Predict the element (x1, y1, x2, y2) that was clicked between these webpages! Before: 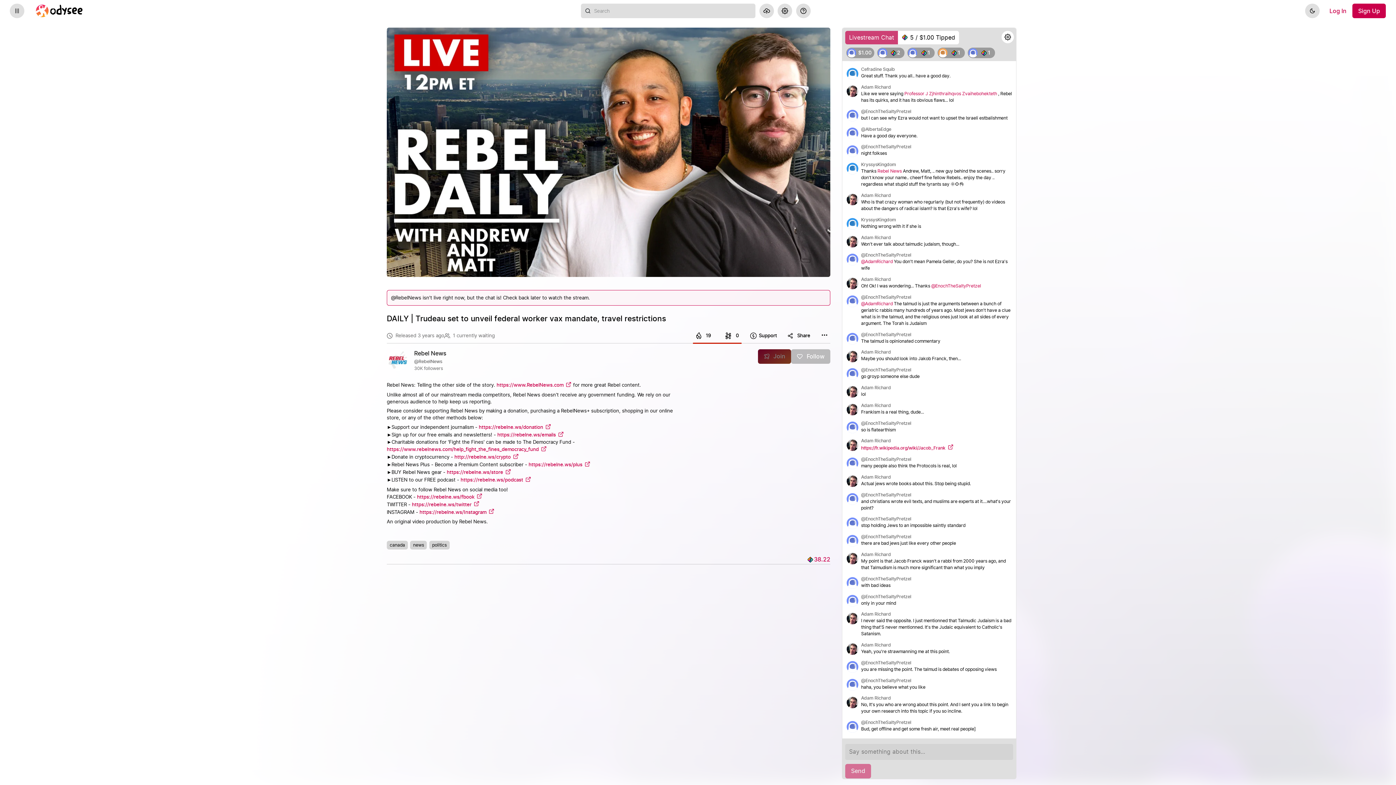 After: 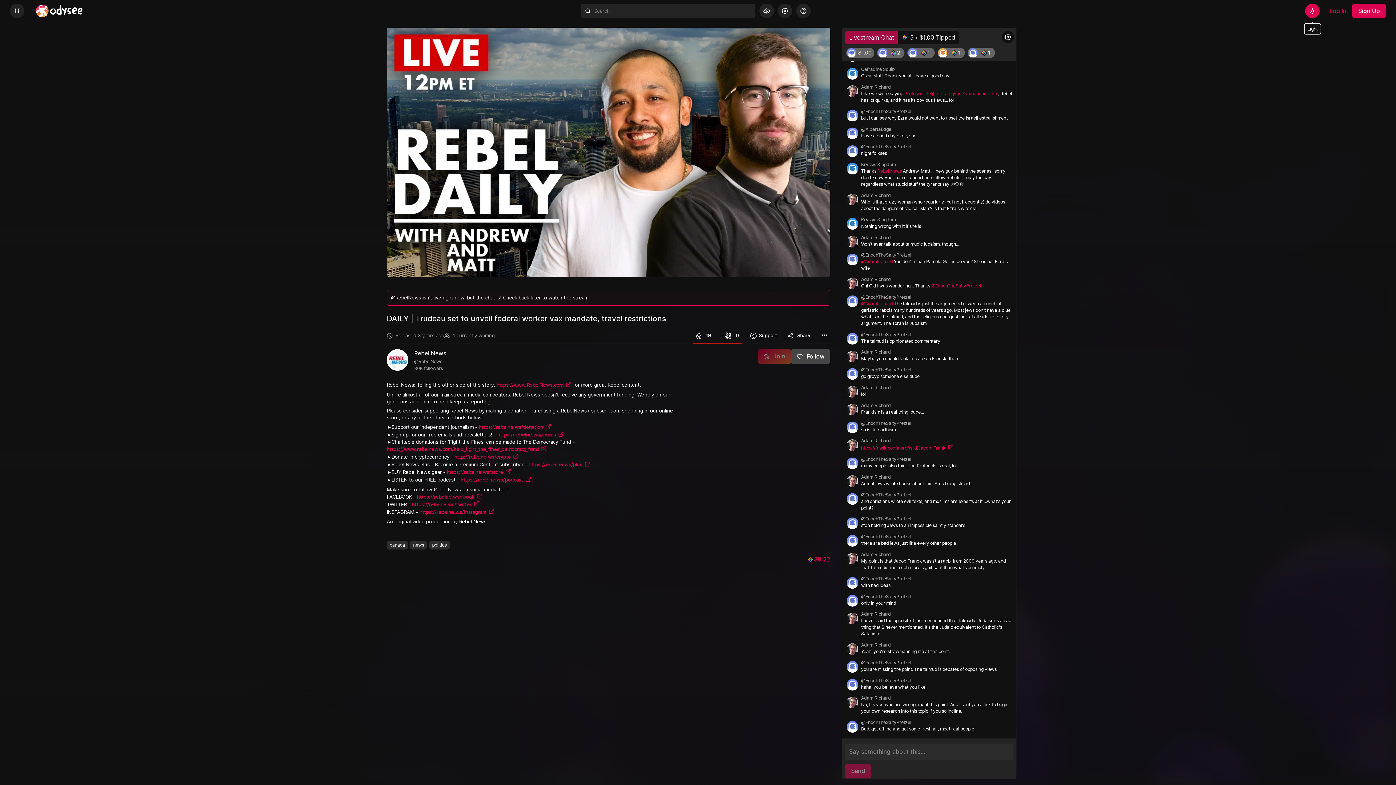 Action: bbox: (1305, 3, 1320, 18) label: Dark